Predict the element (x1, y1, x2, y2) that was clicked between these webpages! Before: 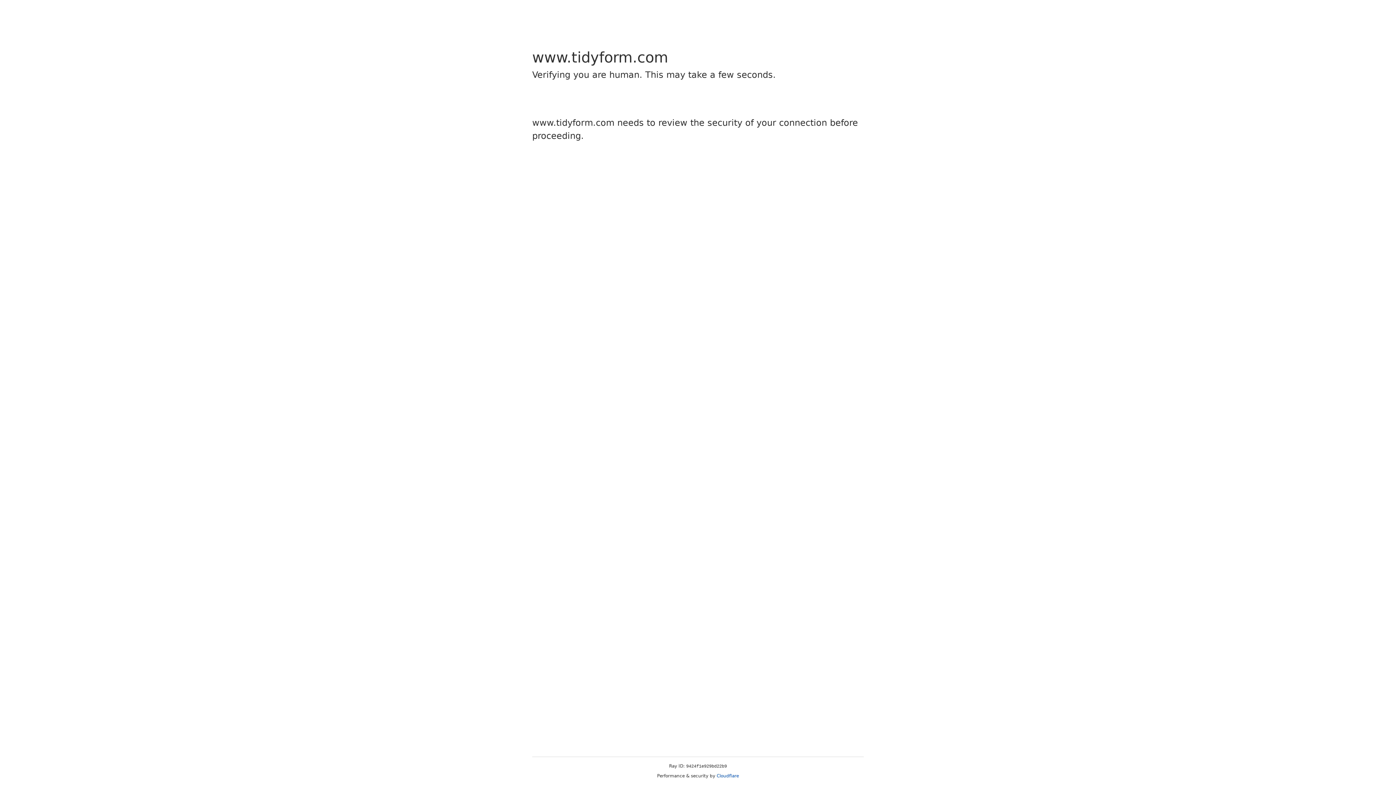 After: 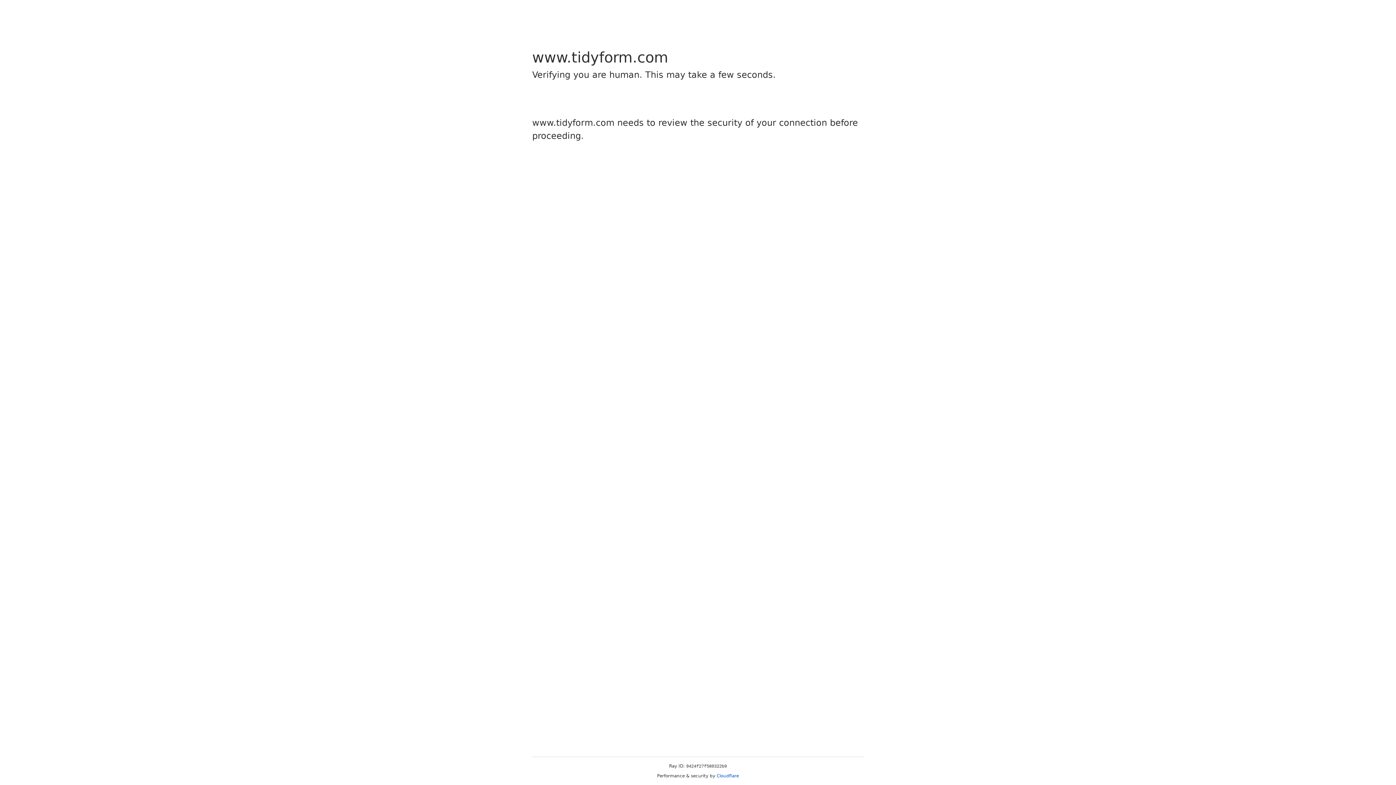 Action: bbox: (716, 773, 739, 778) label: Cloudflare